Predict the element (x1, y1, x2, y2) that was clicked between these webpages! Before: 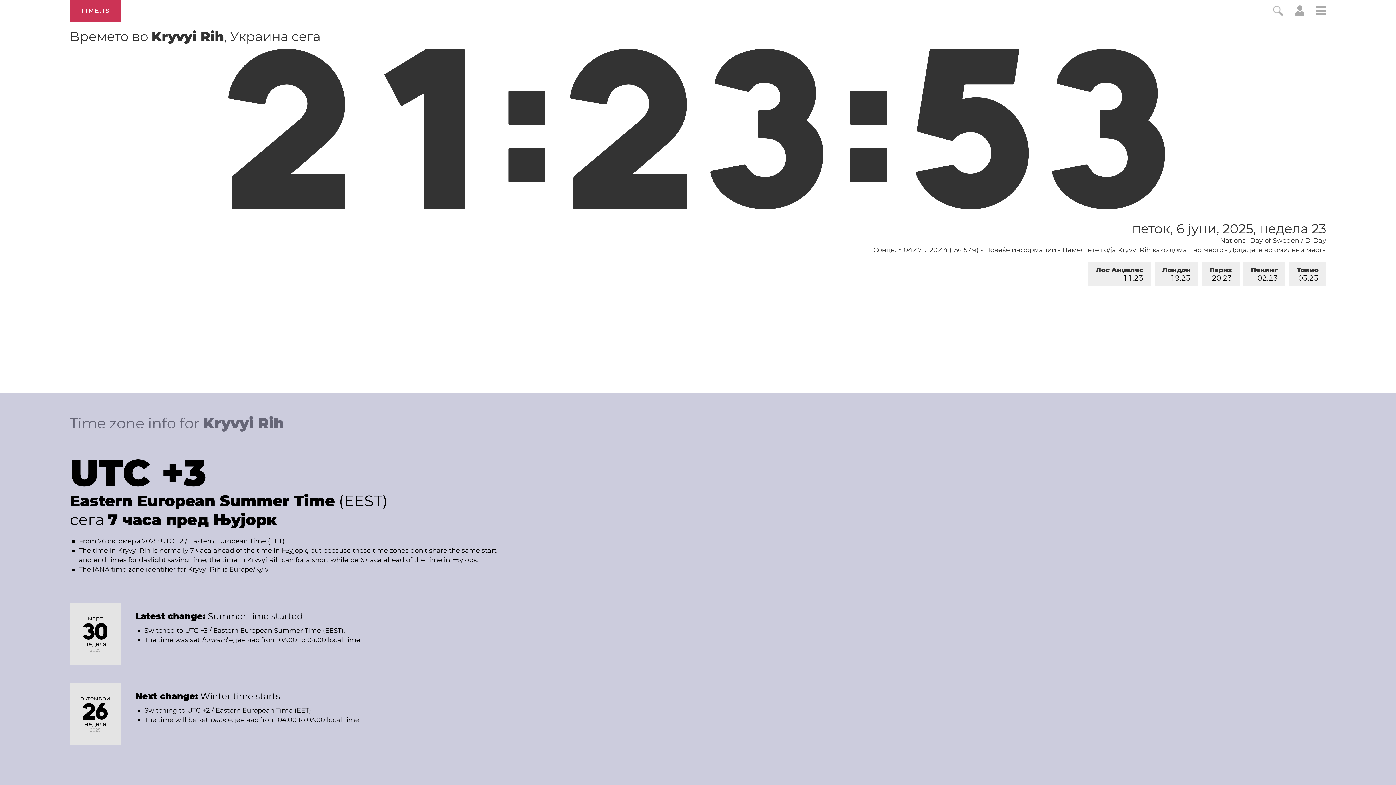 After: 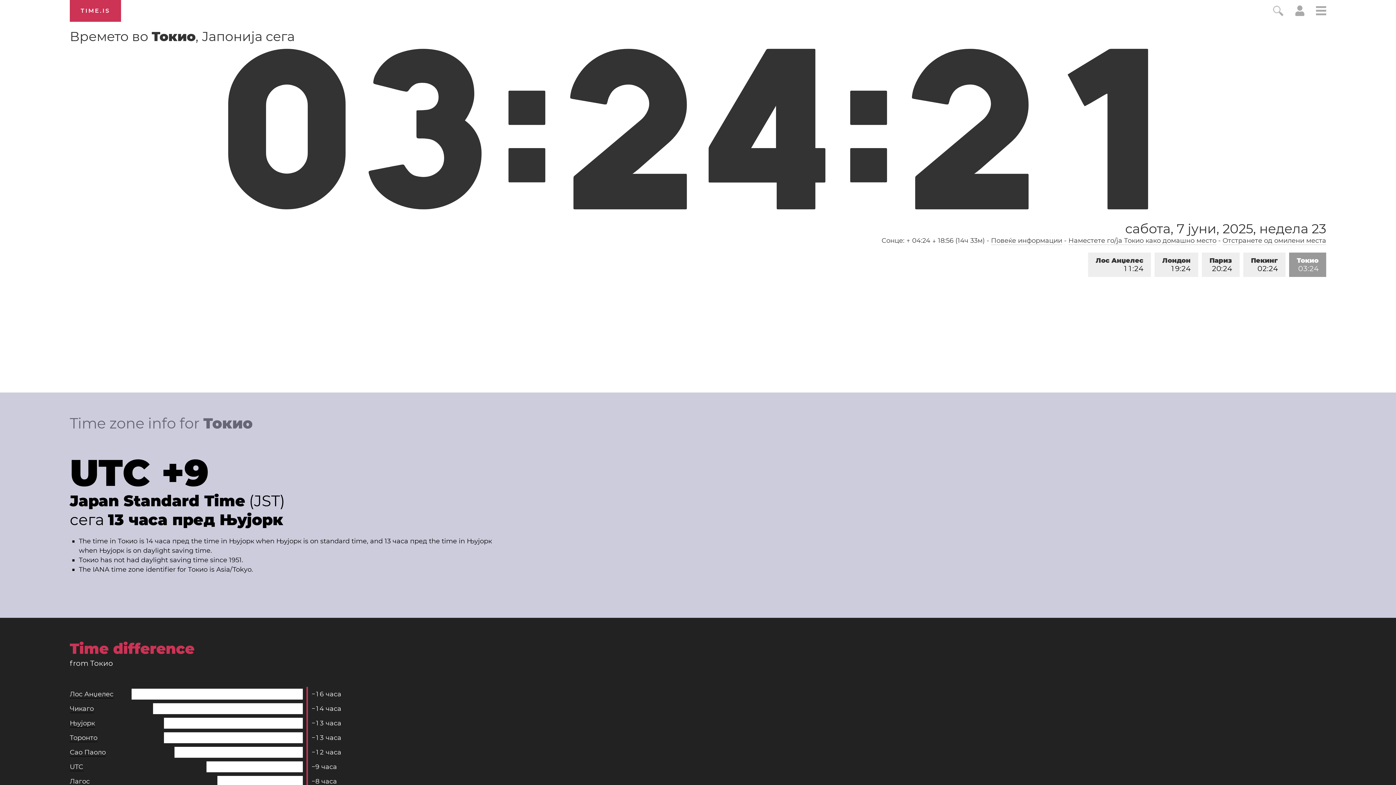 Action: bbox: (1289, 262, 1326, 286) label: Токио
03:23